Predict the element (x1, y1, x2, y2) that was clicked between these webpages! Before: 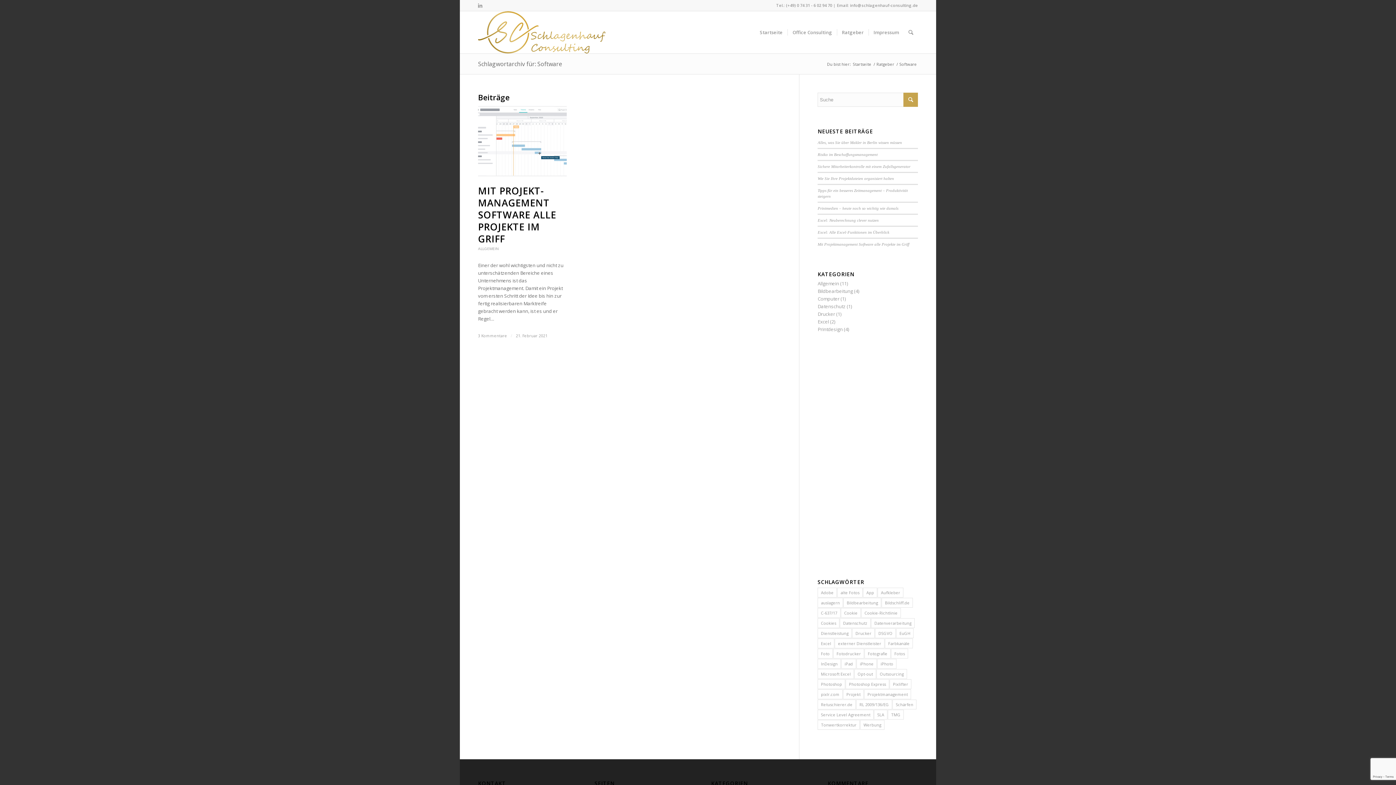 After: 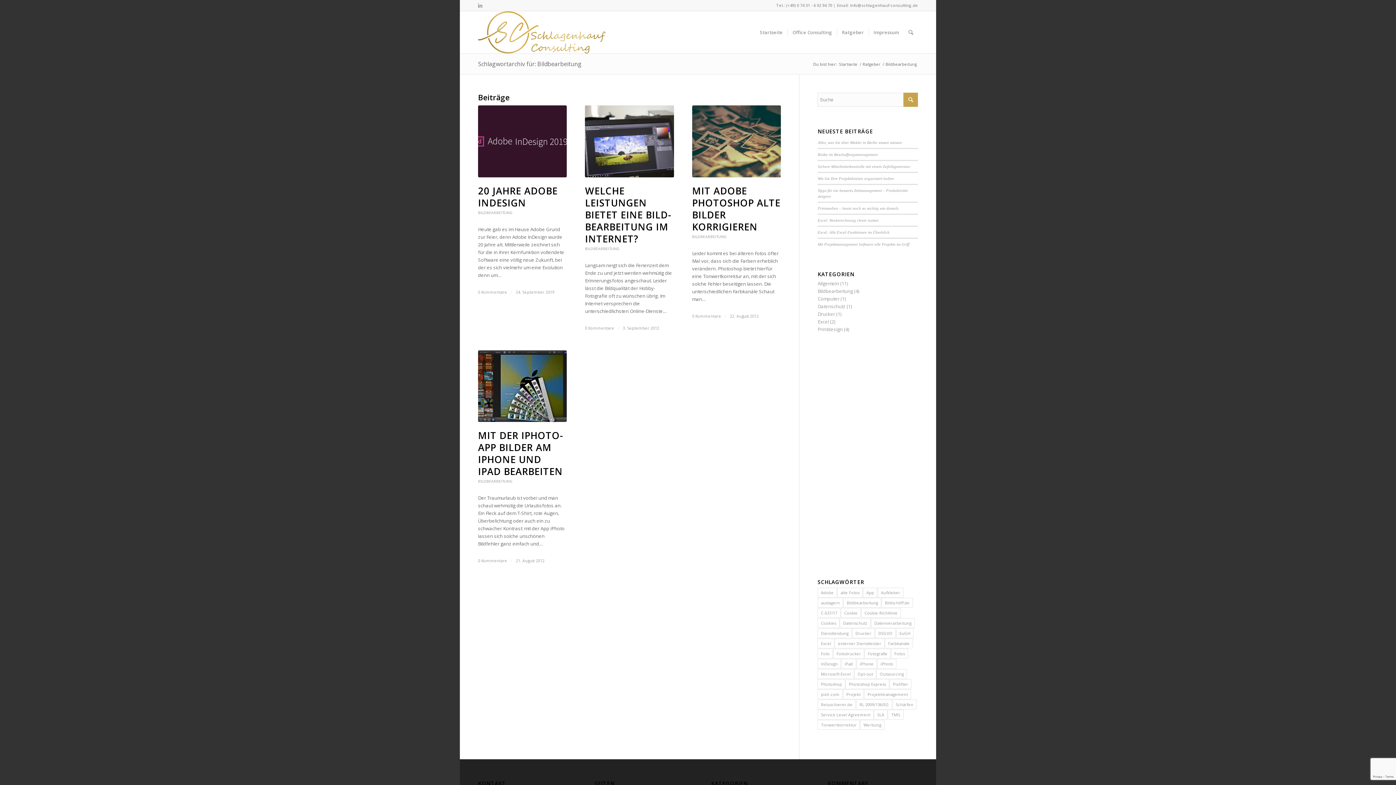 Action: bbox: (843, 598, 881, 608) label: Bildbearbeitung (4 Einträge)